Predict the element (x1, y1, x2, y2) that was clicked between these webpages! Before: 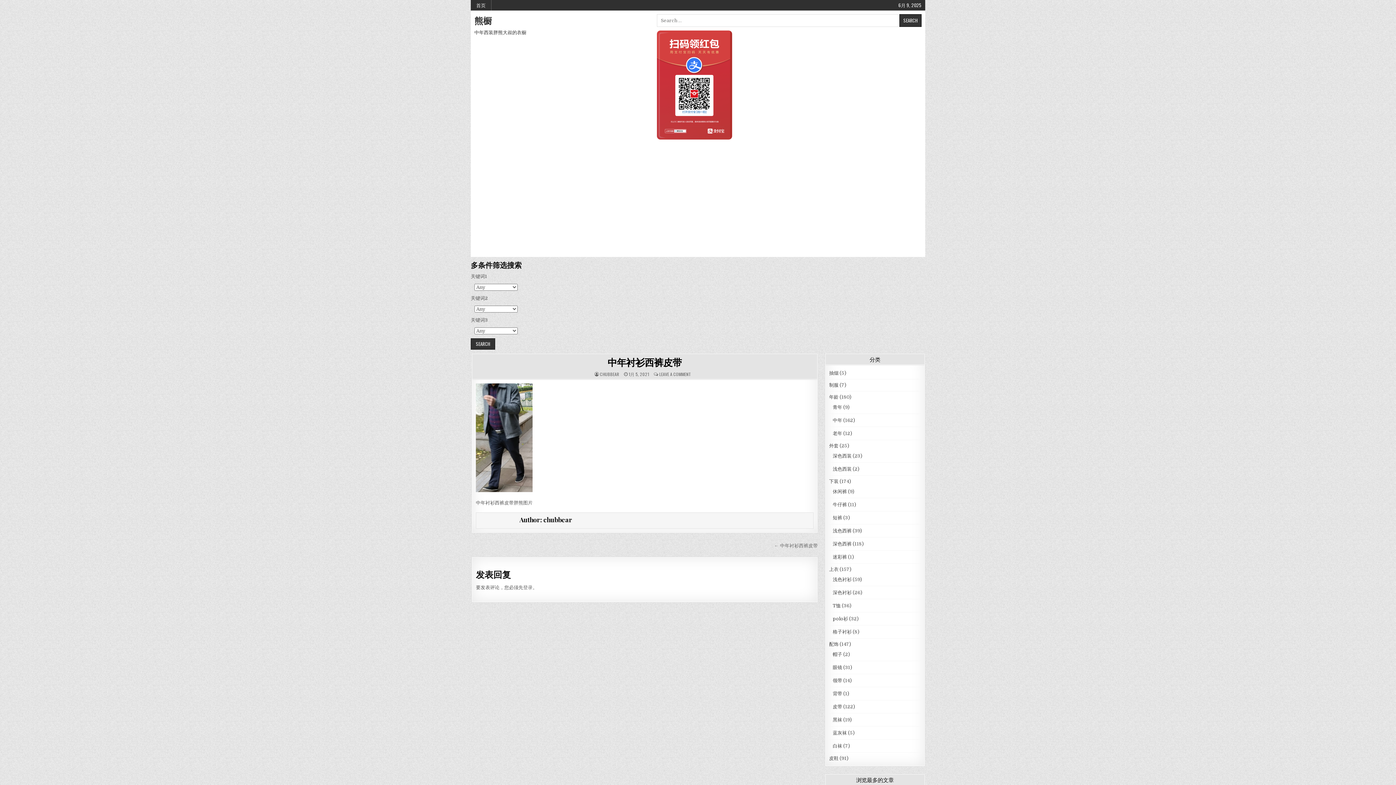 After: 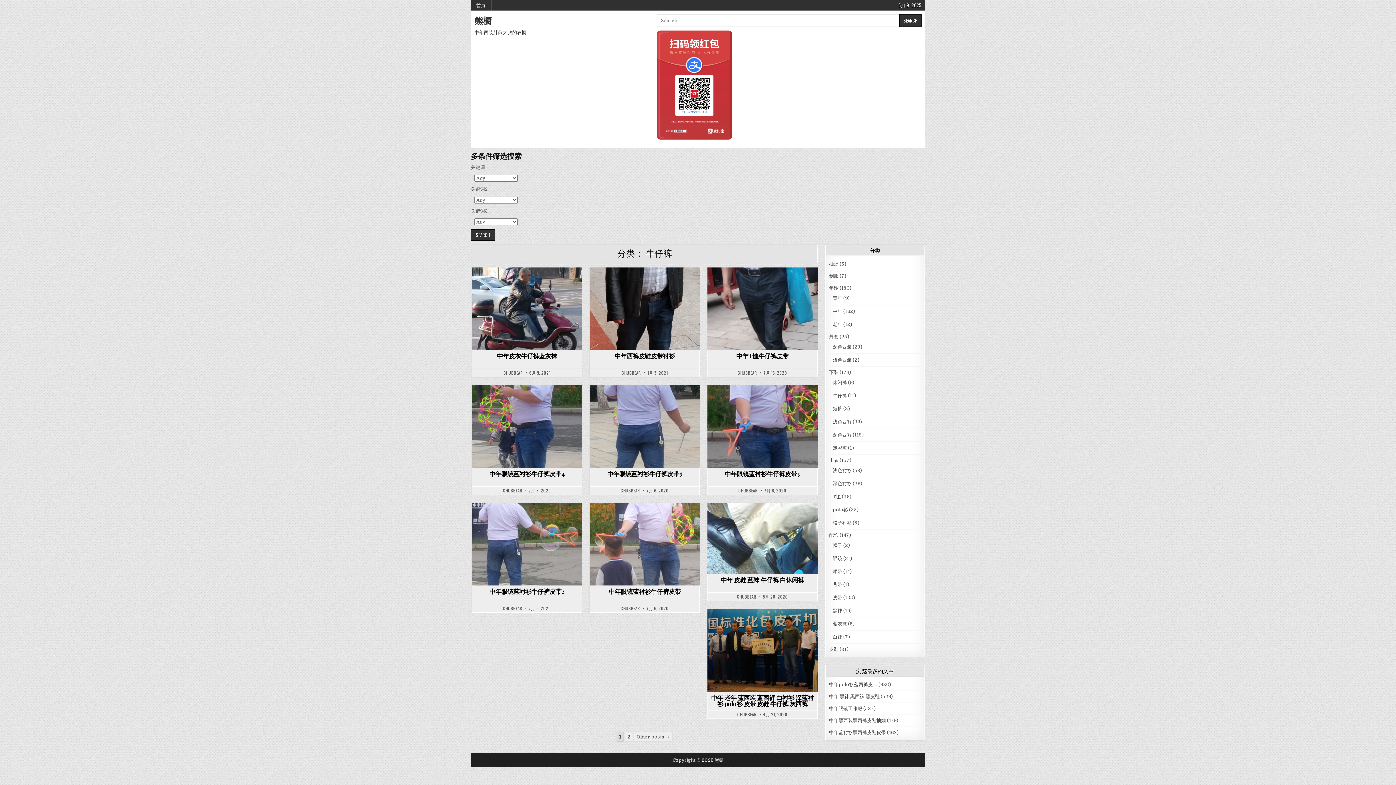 Action: label: 牛仔裤 bbox: (832, 502, 847, 507)